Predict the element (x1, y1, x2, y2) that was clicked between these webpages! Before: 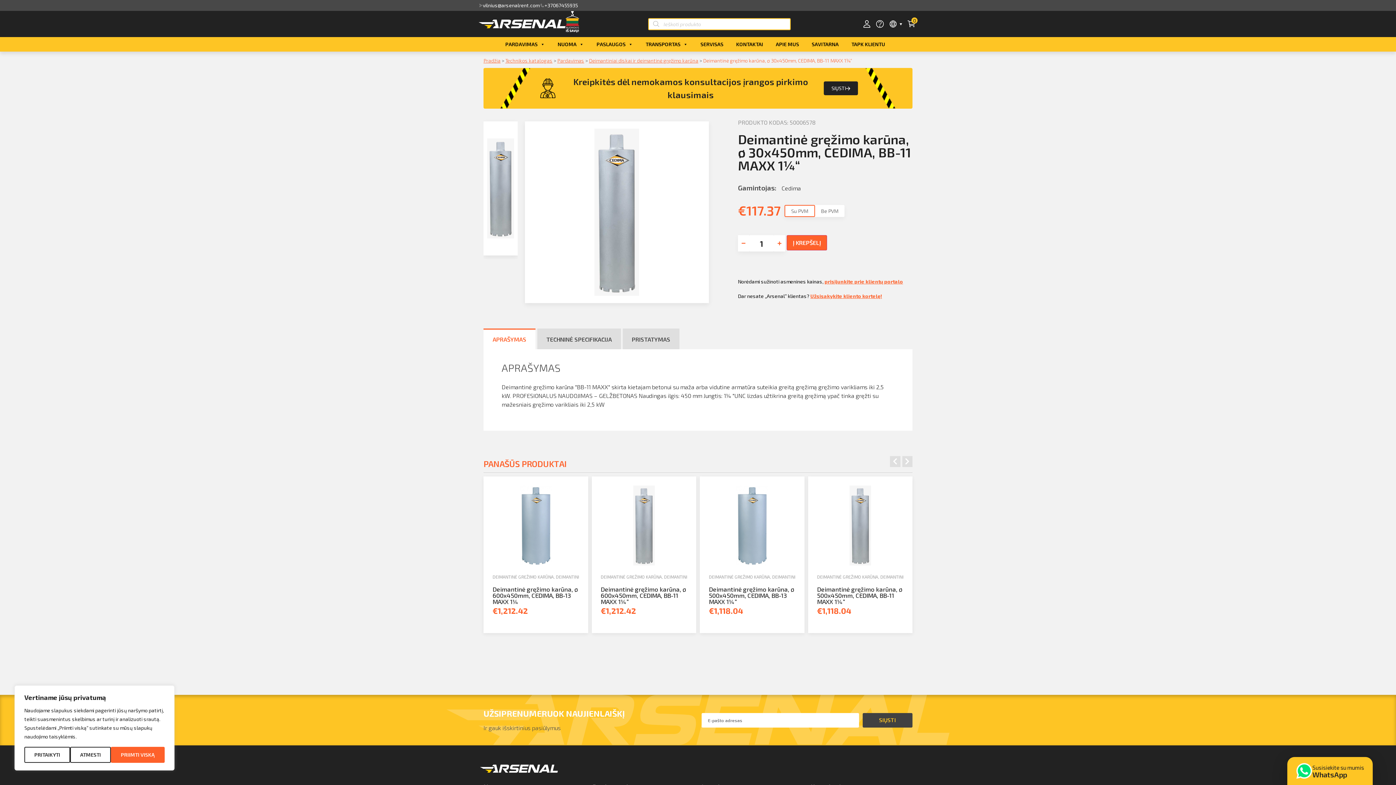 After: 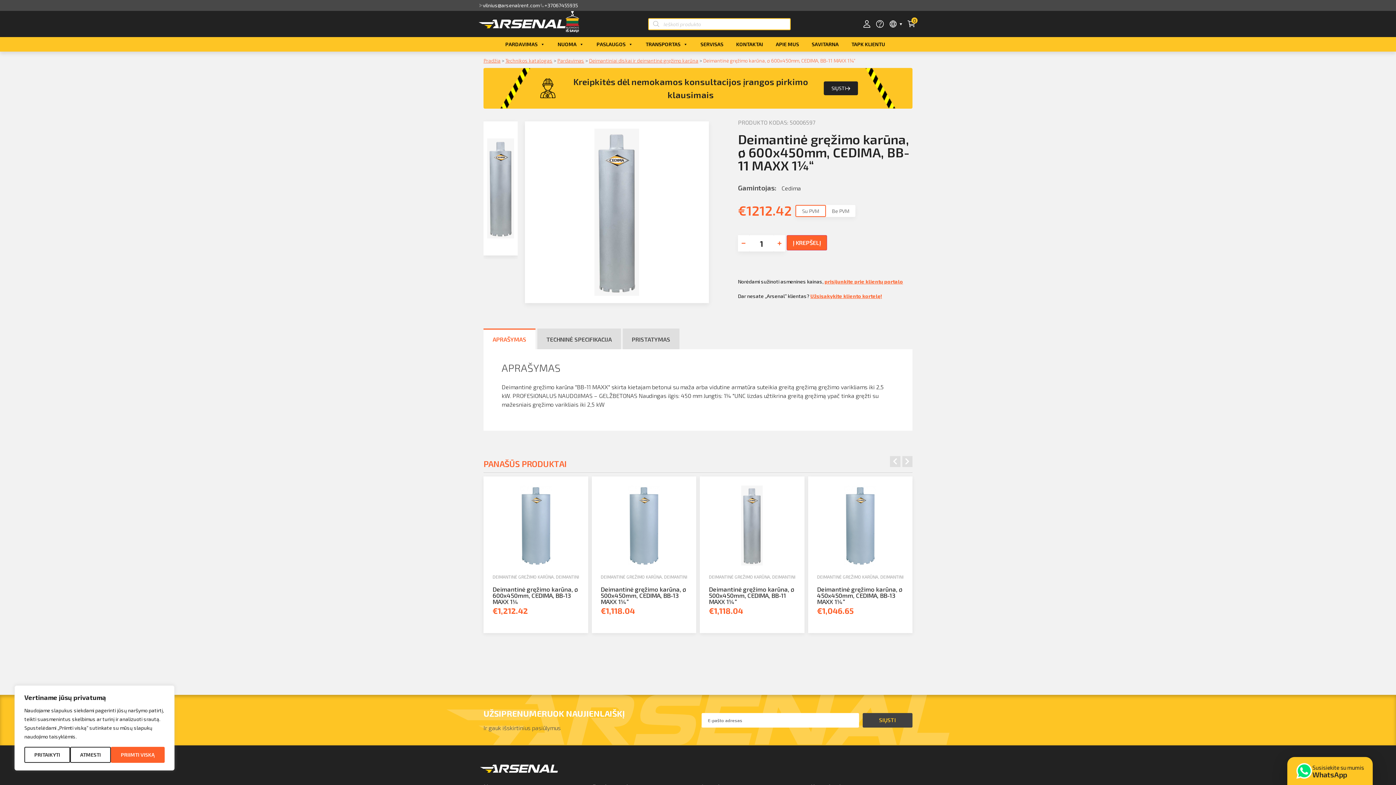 Action: bbox: (600, 585, 686, 605) label: Deimantinė gręžimo karūna, ø 600x450mm, CEDIMA, BB-11 MAXX 1¼“